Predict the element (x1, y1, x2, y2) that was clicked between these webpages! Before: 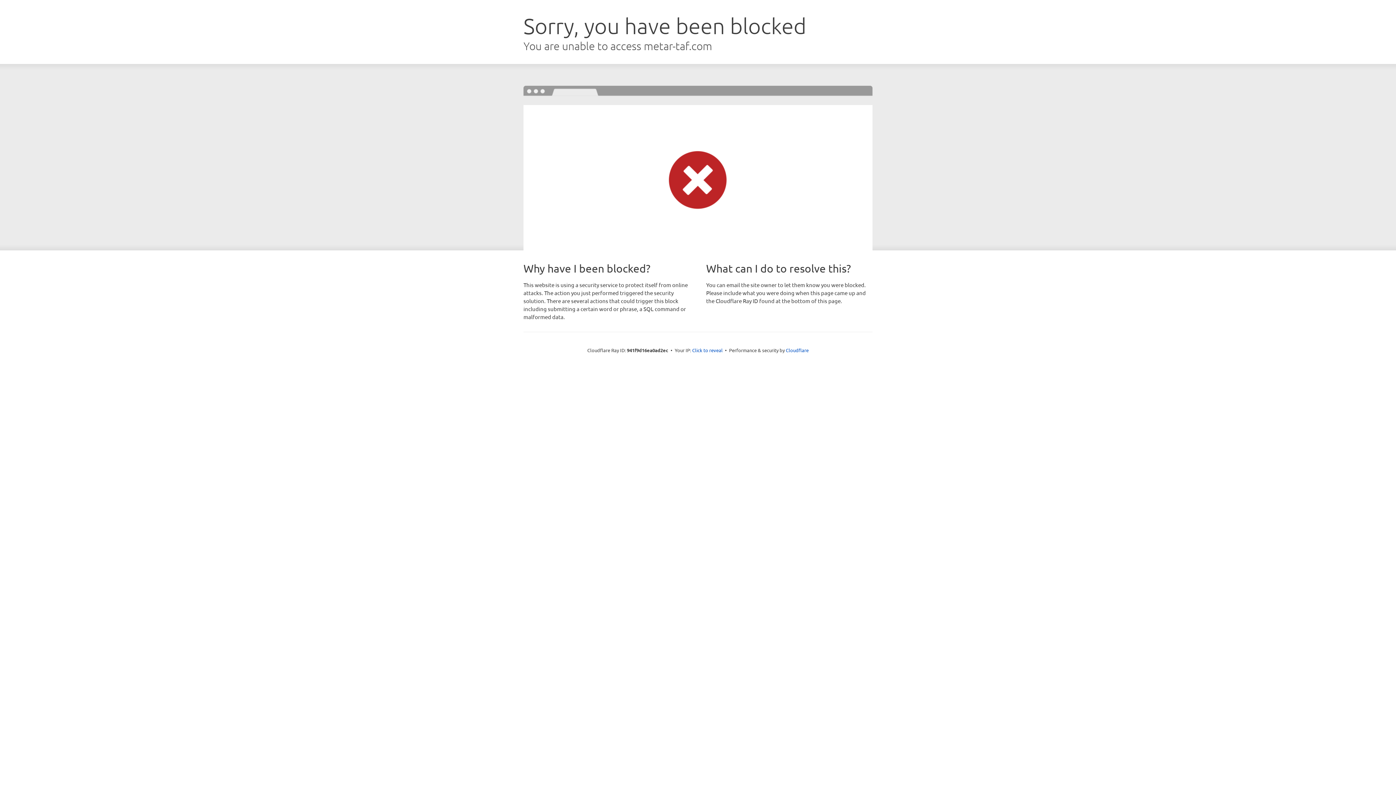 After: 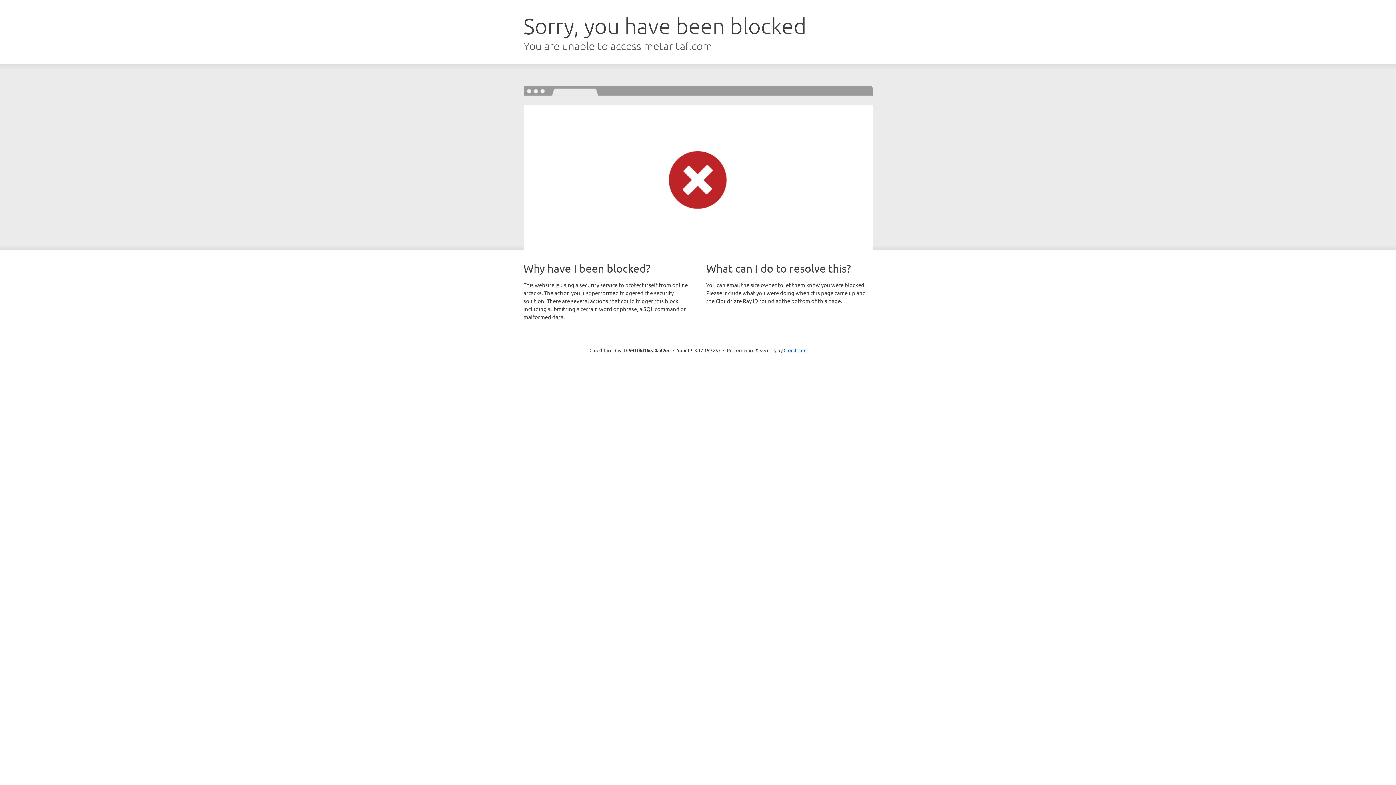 Action: label: Click to reveal bbox: (692, 346, 722, 353)